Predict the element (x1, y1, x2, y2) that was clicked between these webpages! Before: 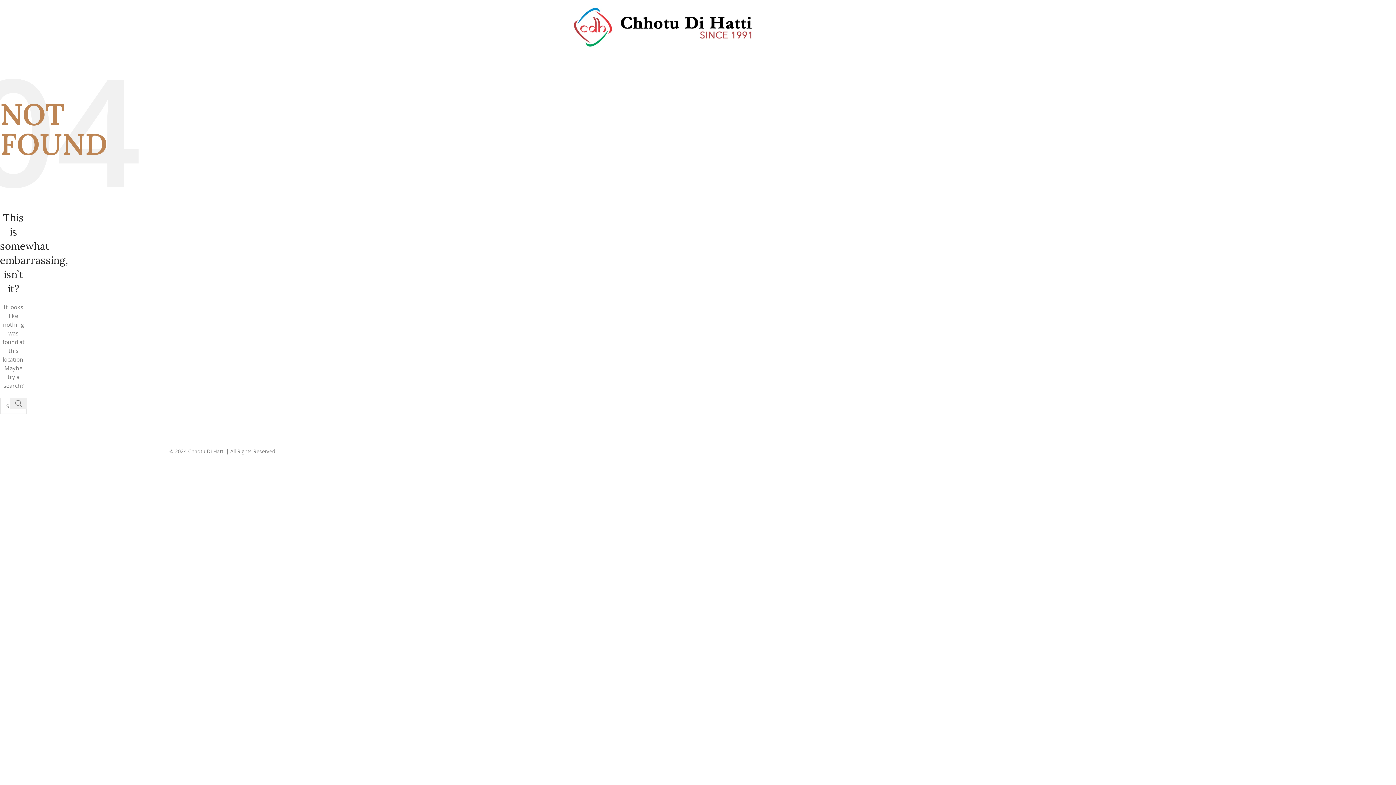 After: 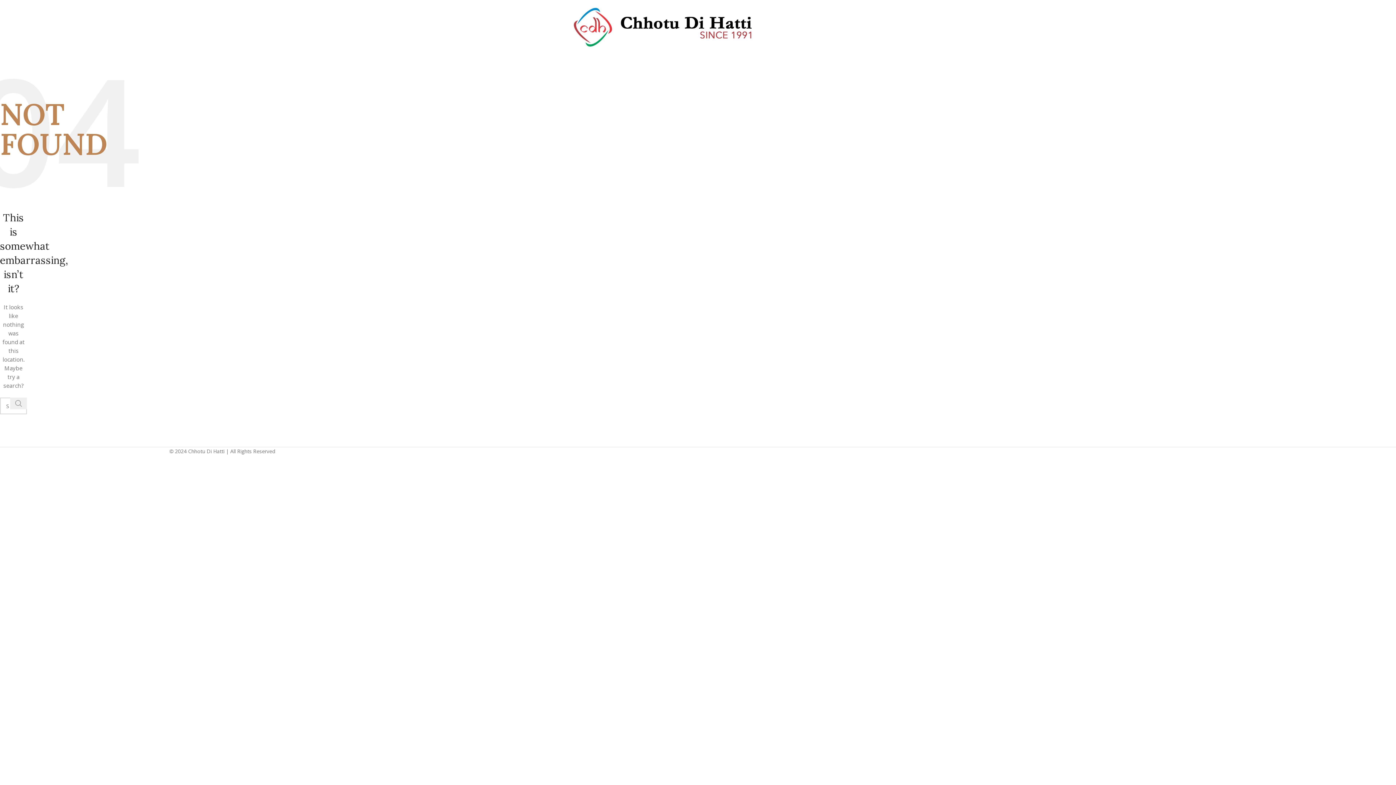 Action: bbox: (10, 397, 27, 409) label: Search 